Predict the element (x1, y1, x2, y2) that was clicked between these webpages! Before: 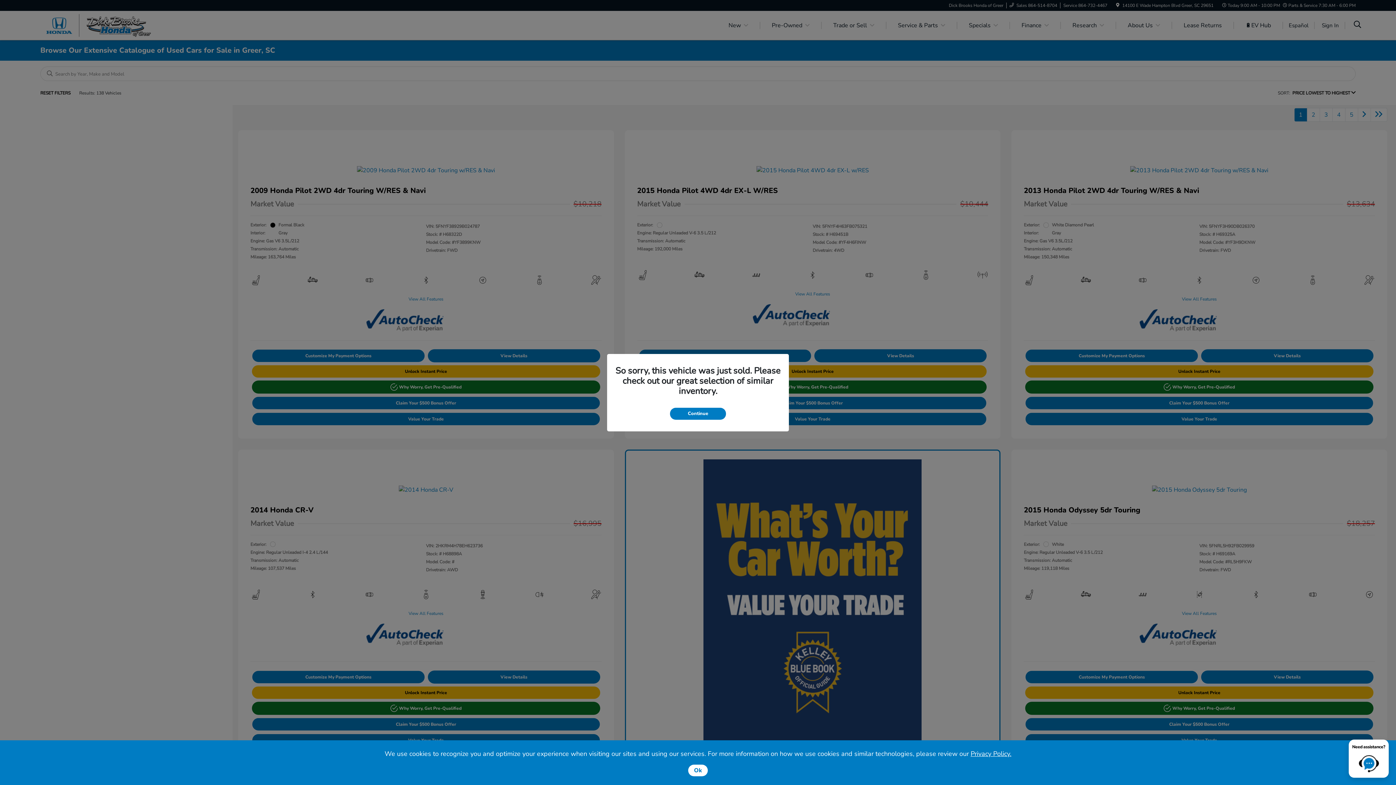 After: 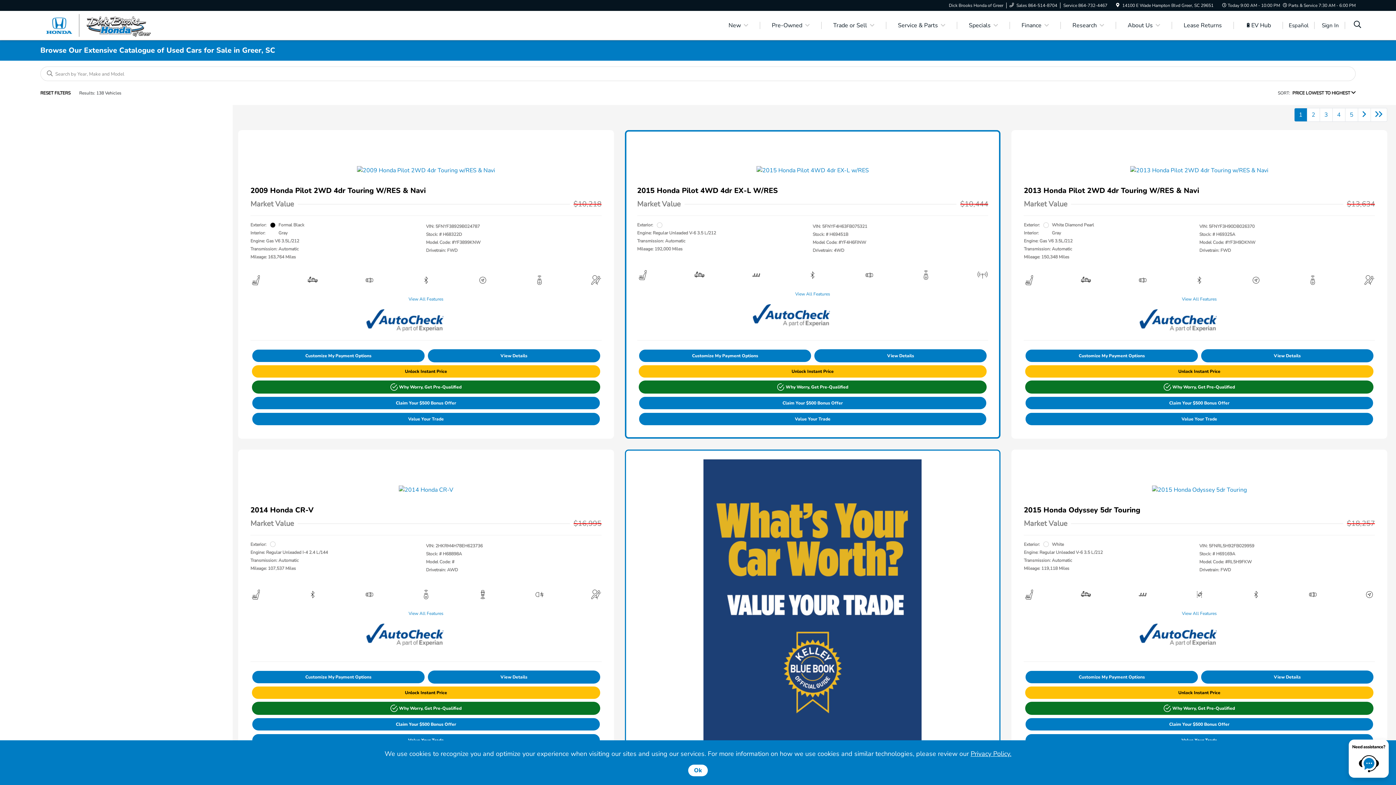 Action: label: Continue bbox: (670, 407, 726, 419)